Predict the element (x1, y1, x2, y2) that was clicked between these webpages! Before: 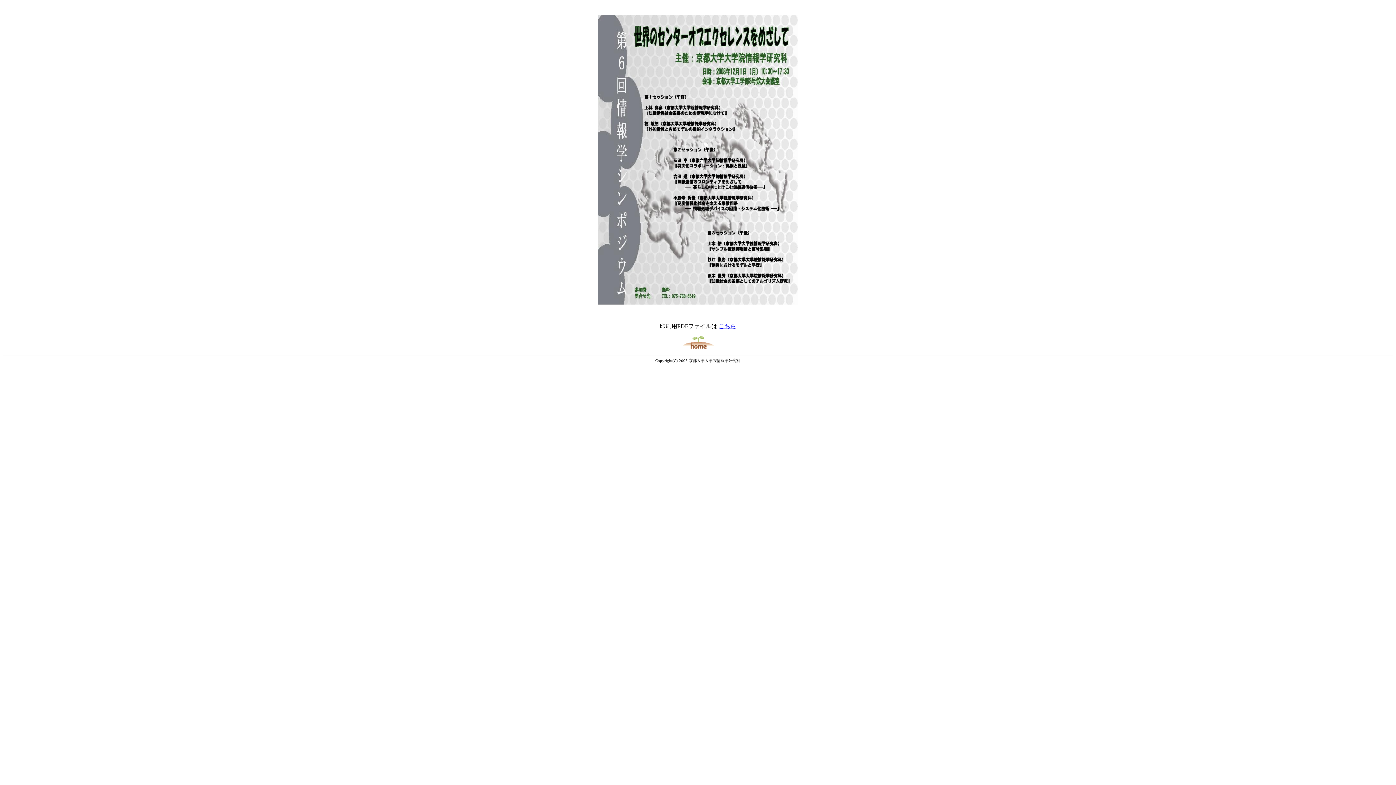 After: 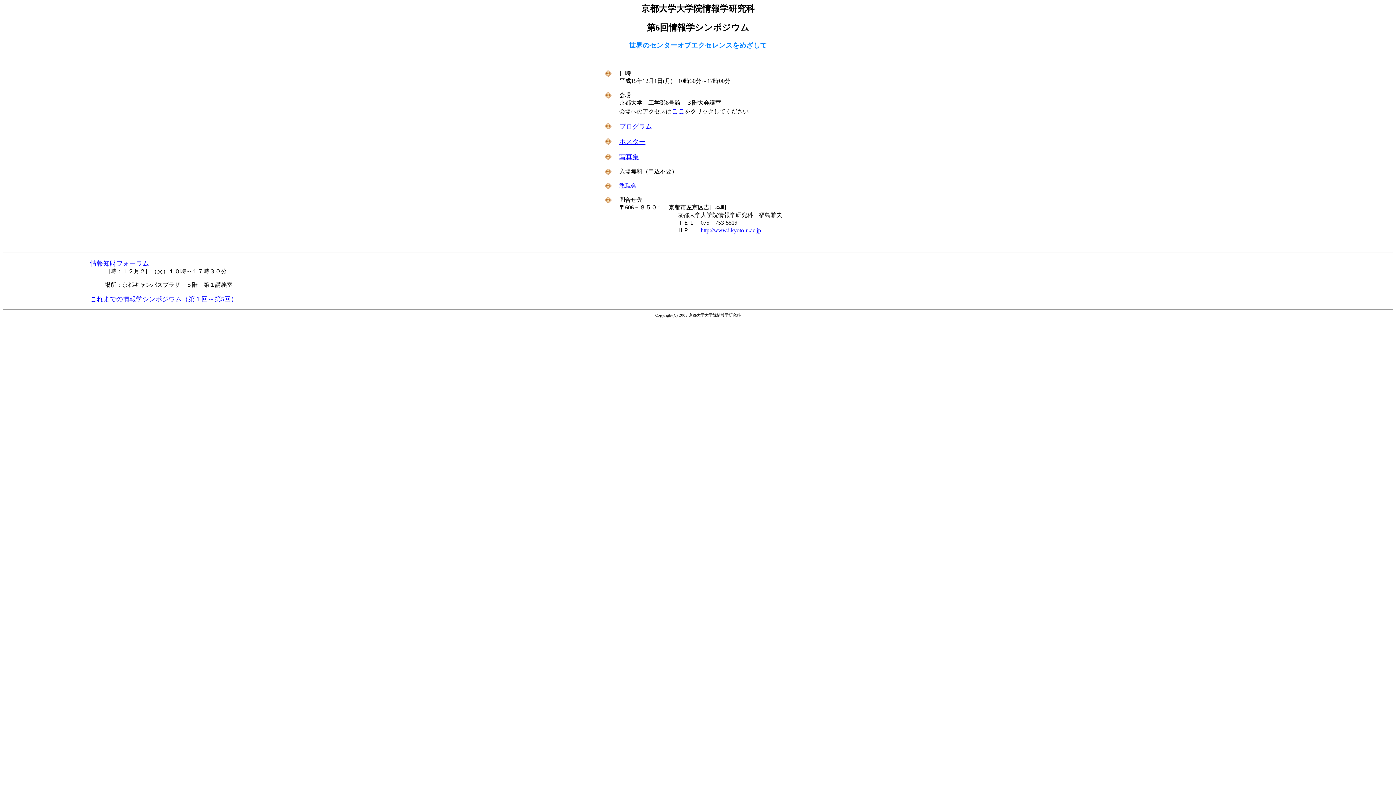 Action: bbox: (682, 344, 713, 350)